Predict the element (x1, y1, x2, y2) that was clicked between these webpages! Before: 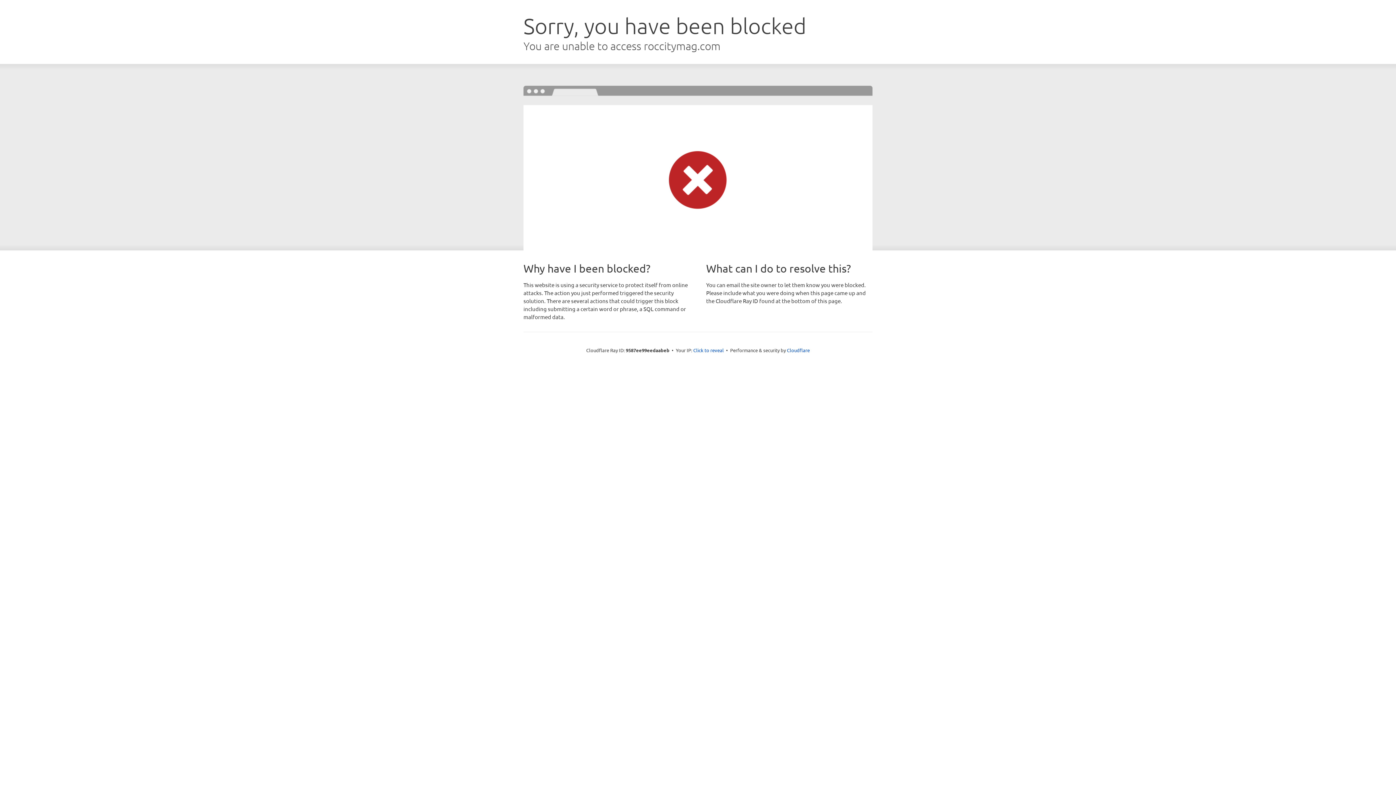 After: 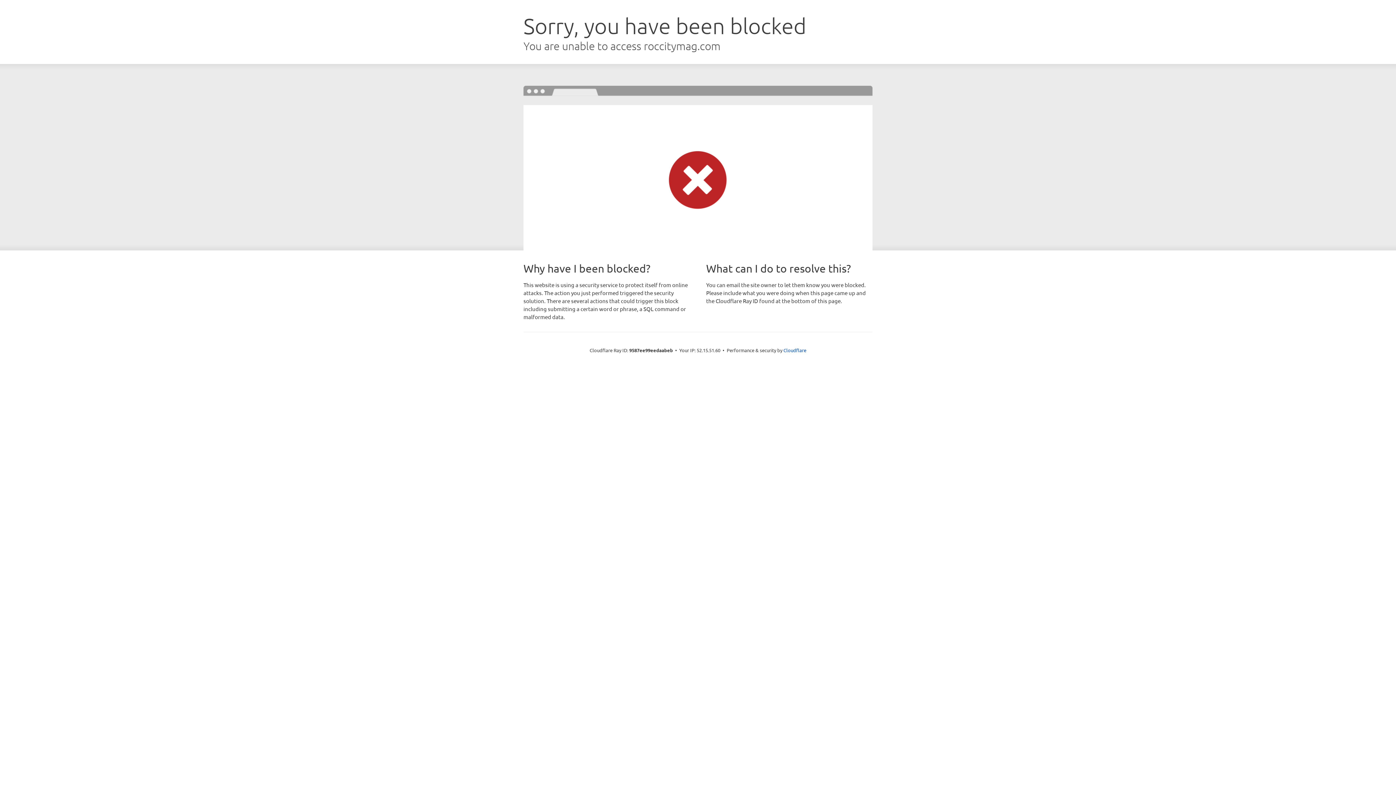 Action: bbox: (693, 346, 724, 353) label: Click to reveal